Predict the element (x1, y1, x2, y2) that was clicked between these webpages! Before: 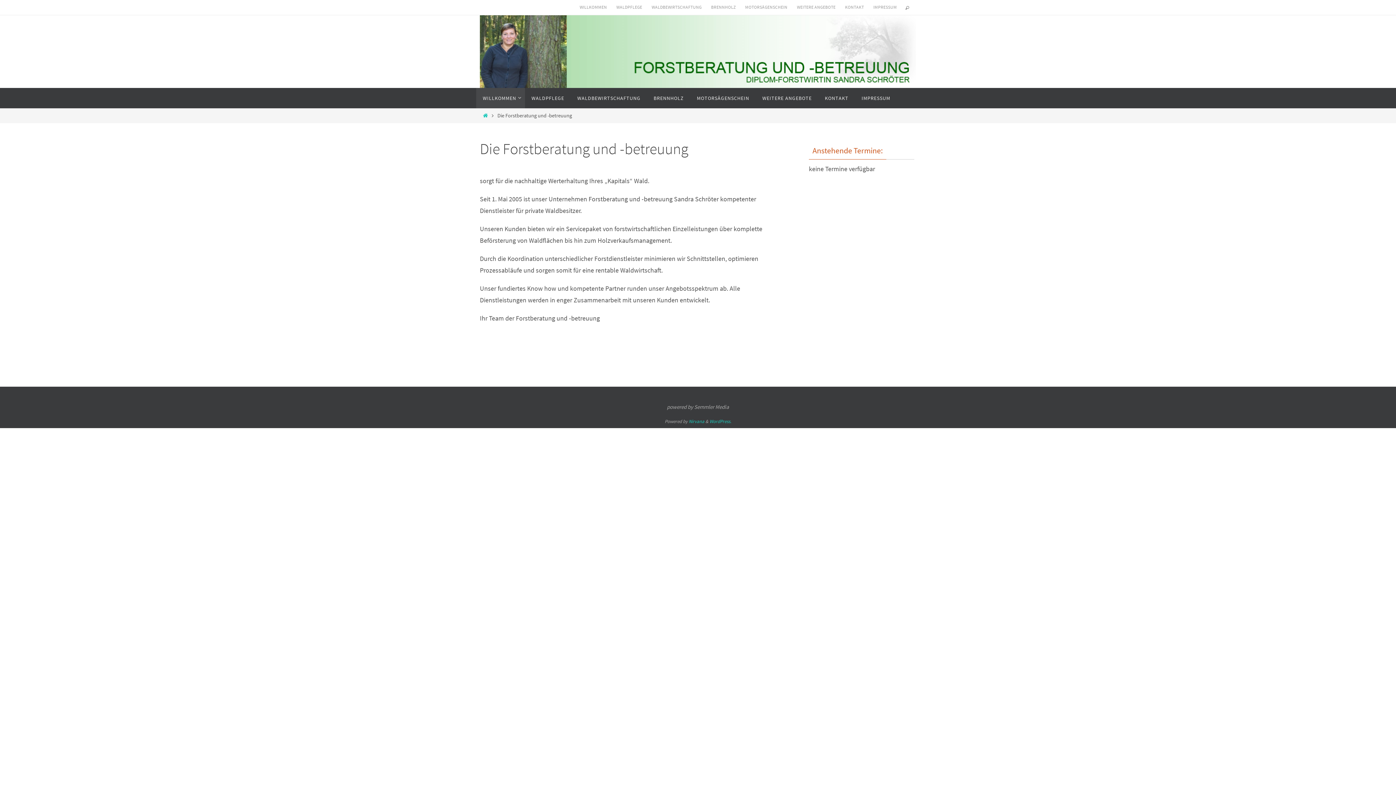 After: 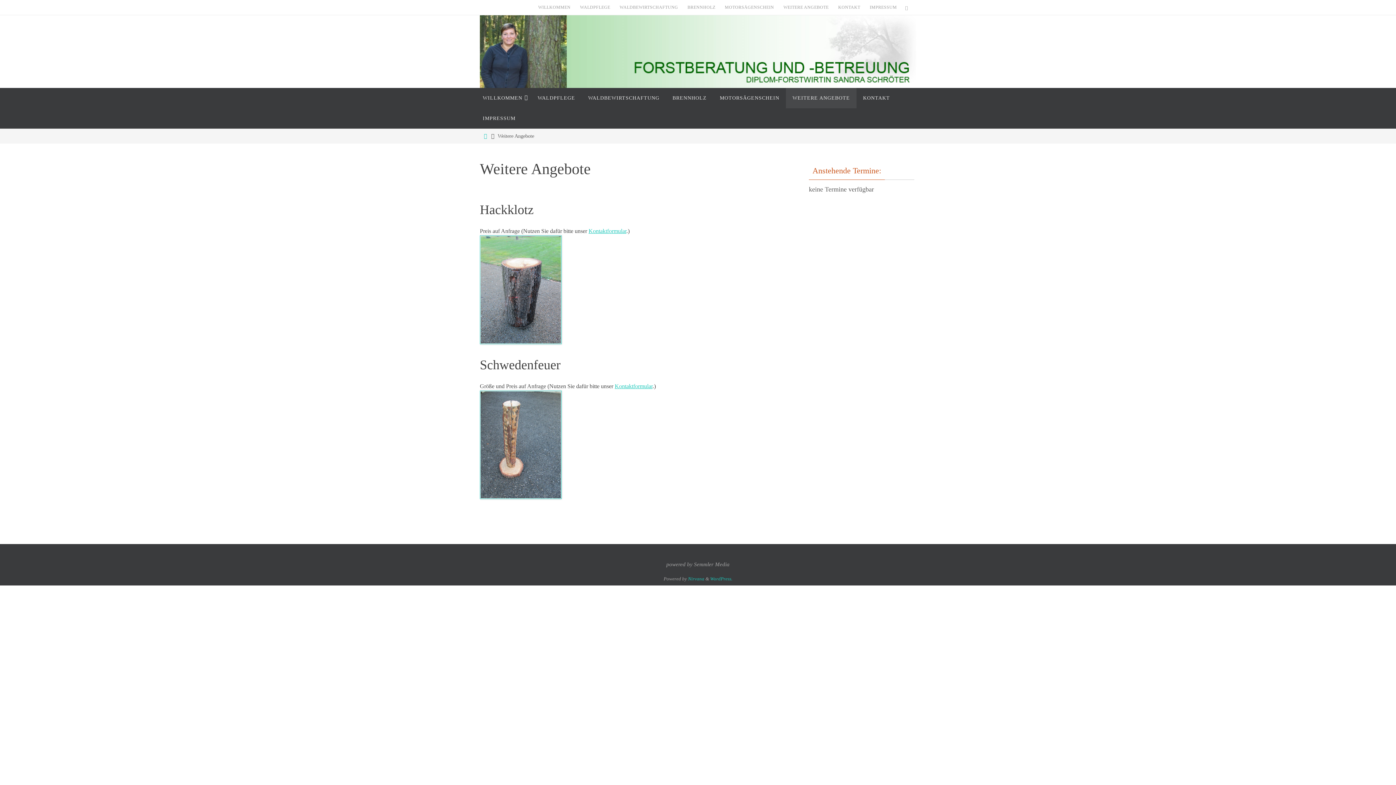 Action: label: WEITERE ANGEBOTE bbox: (793, 2, 839, 12)